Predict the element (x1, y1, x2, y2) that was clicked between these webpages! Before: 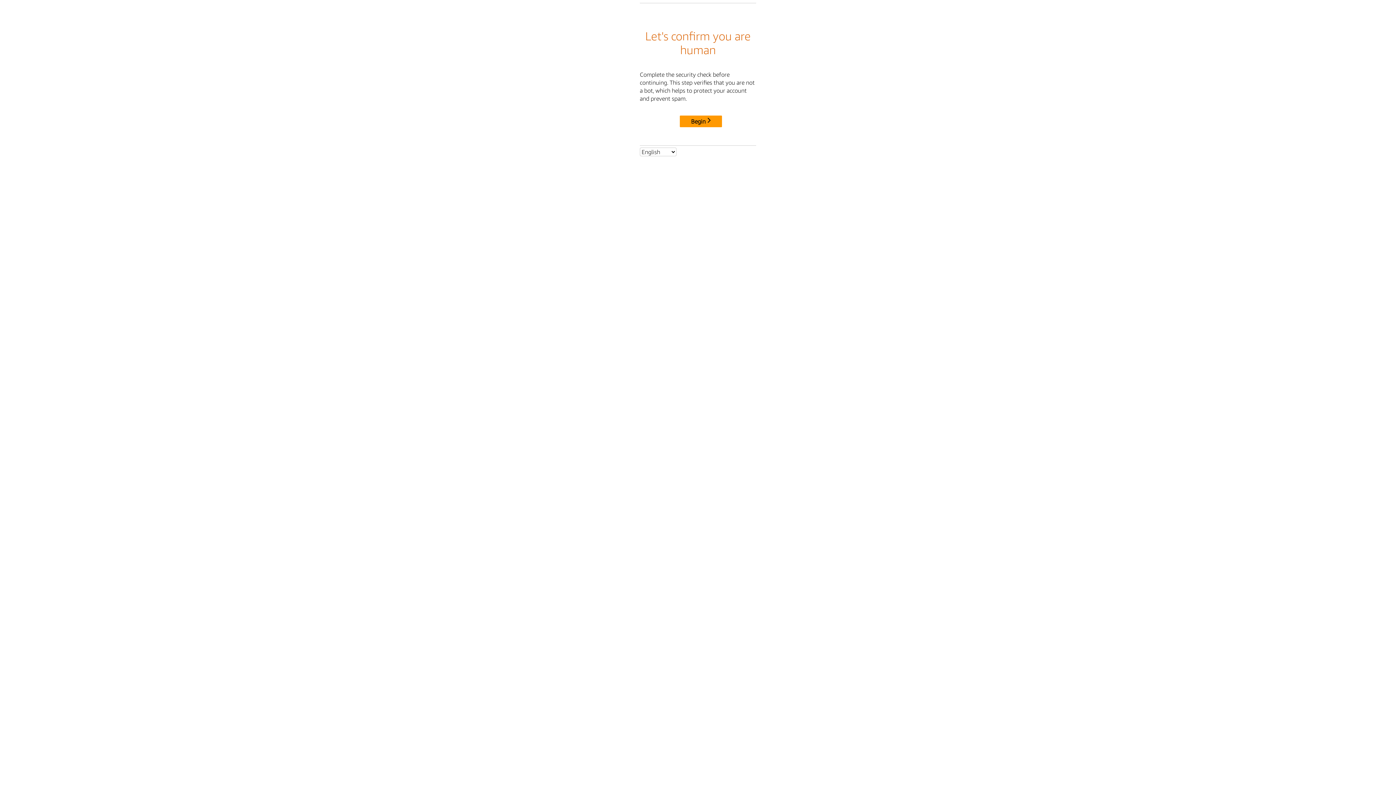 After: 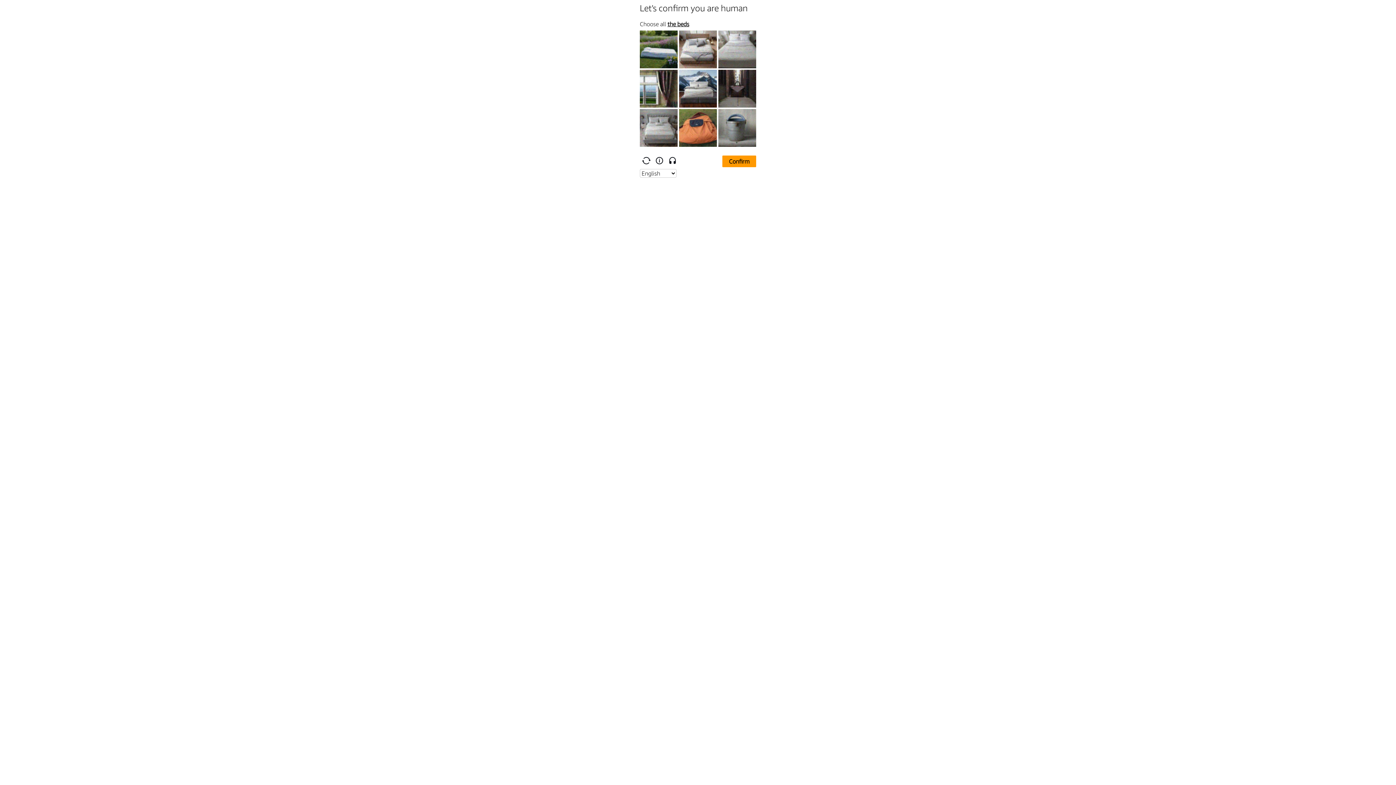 Action: bbox: (680, 115, 722, 127) label: Begin